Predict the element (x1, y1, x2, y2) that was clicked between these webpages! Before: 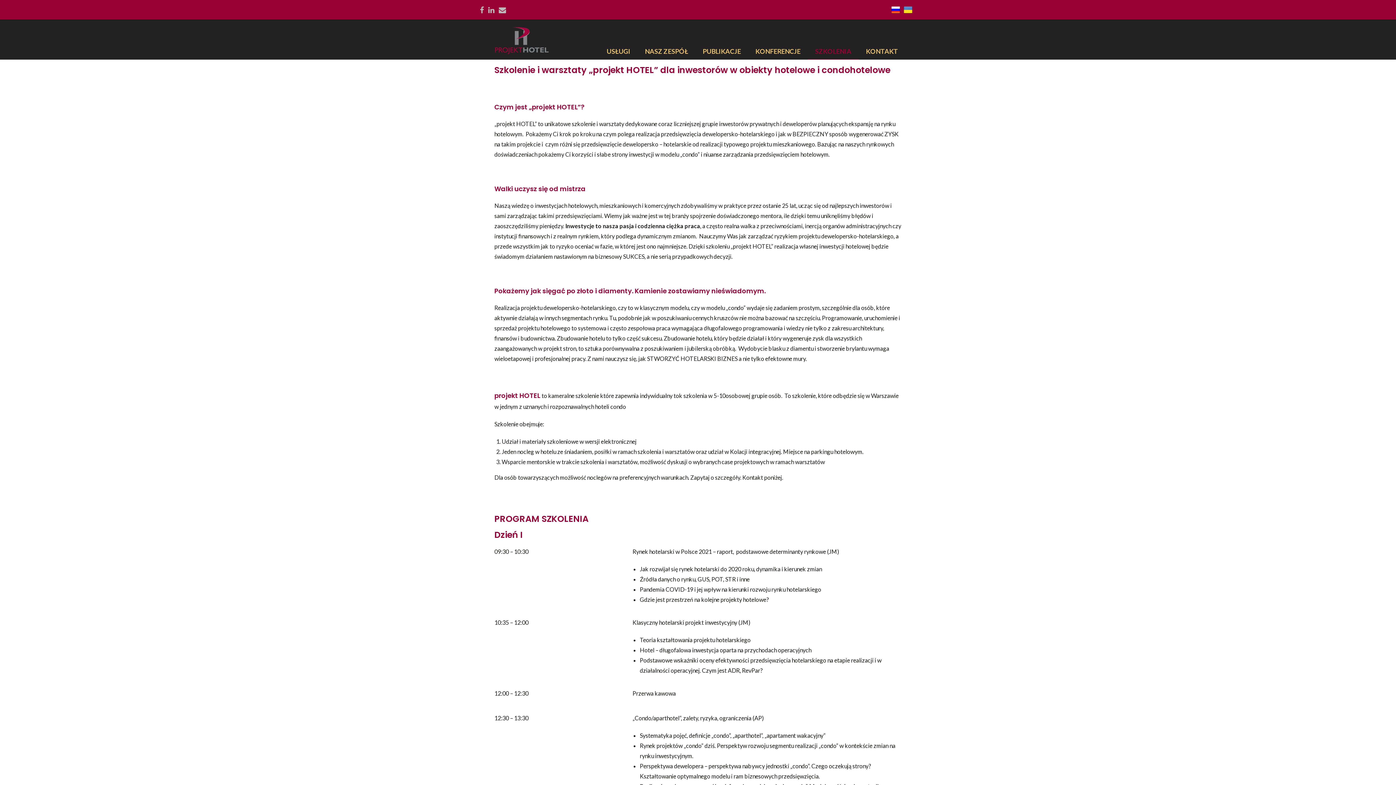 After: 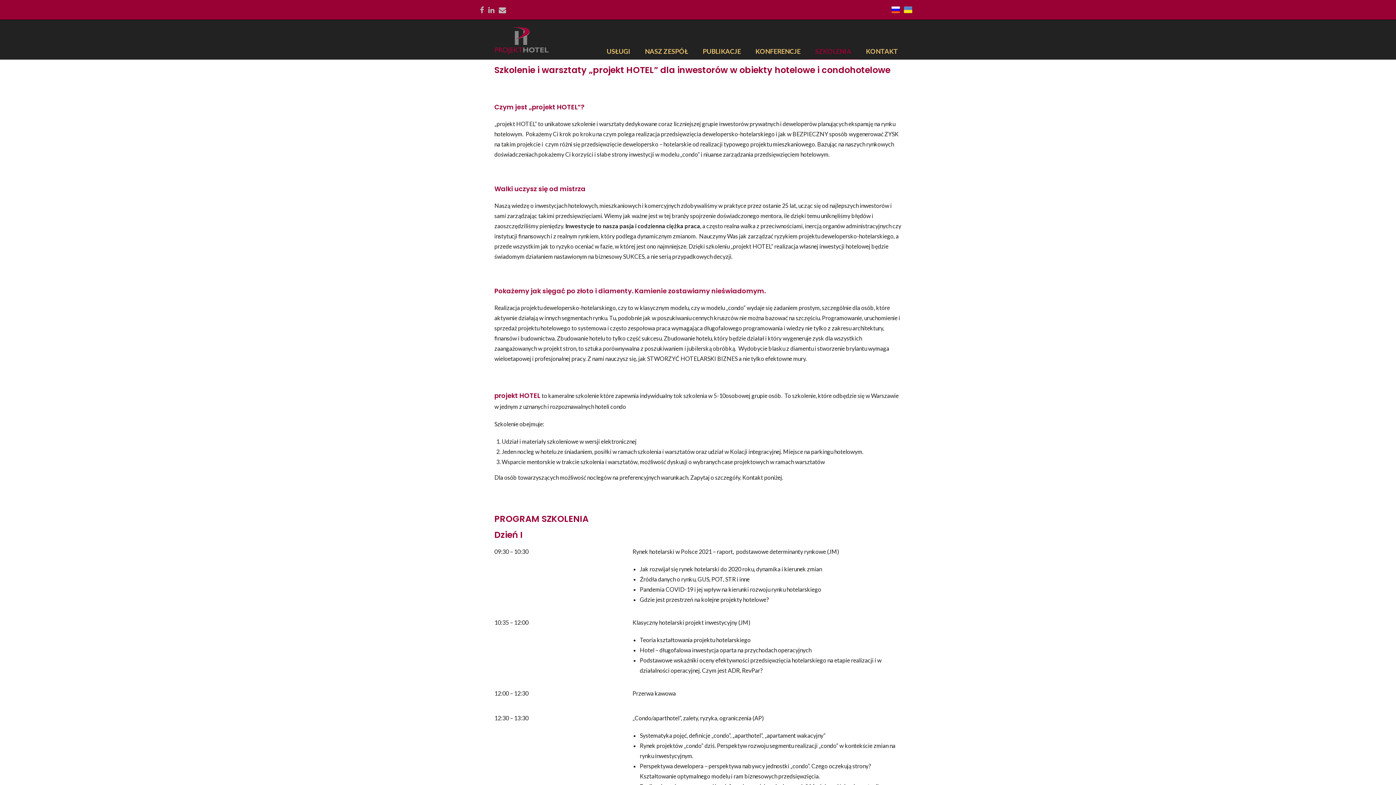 Action: bbox: (900, 6, 912, 12)